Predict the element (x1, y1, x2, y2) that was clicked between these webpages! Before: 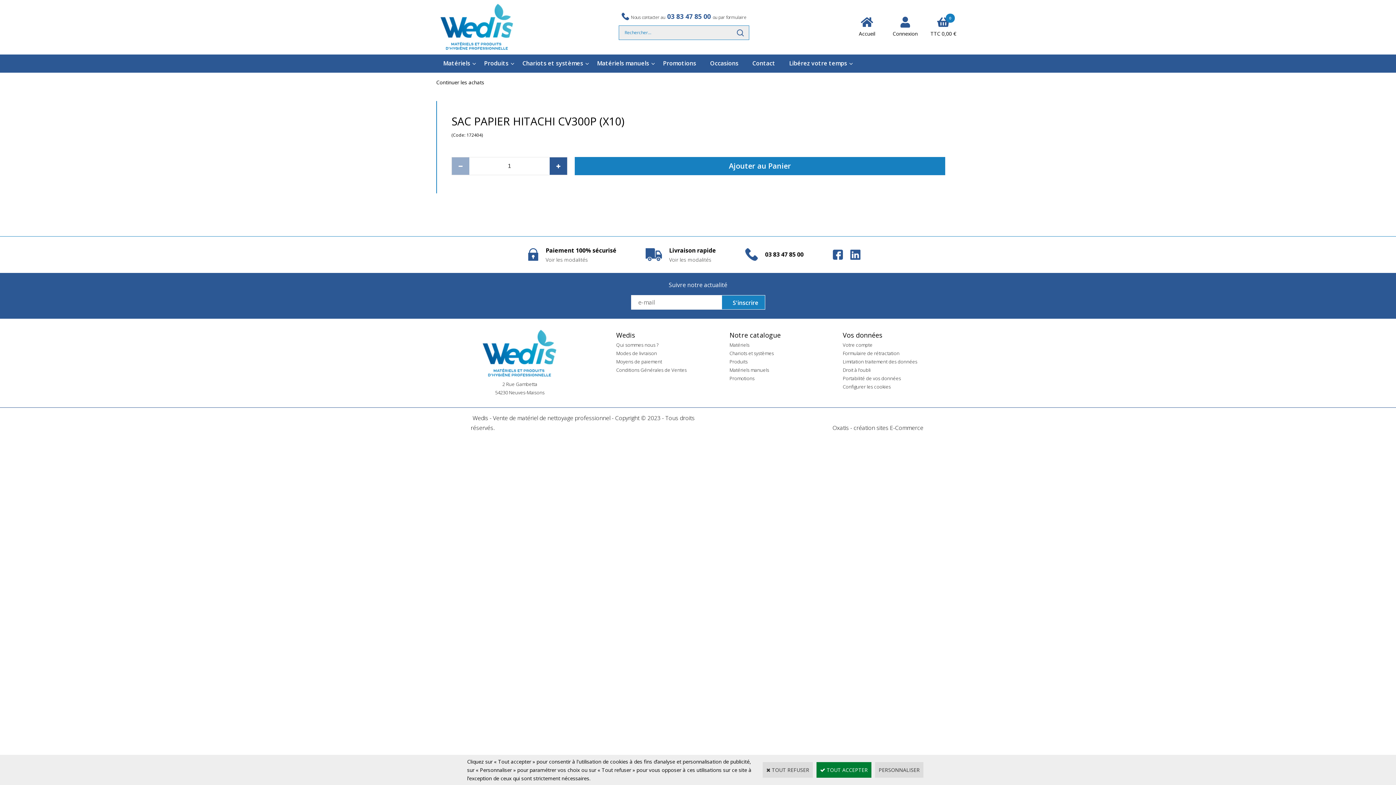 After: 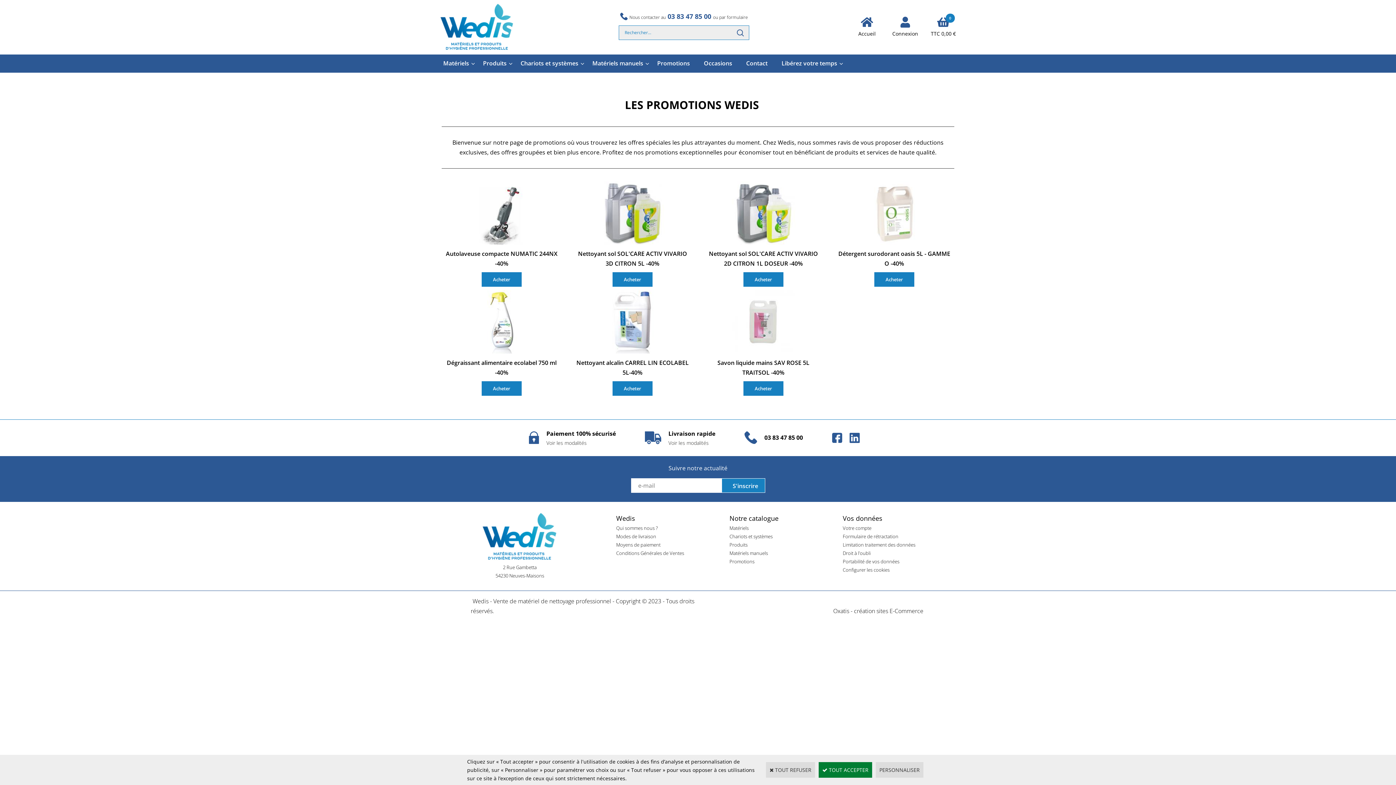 Action: bbox: (656, 54, 703, 72) label: Promotions